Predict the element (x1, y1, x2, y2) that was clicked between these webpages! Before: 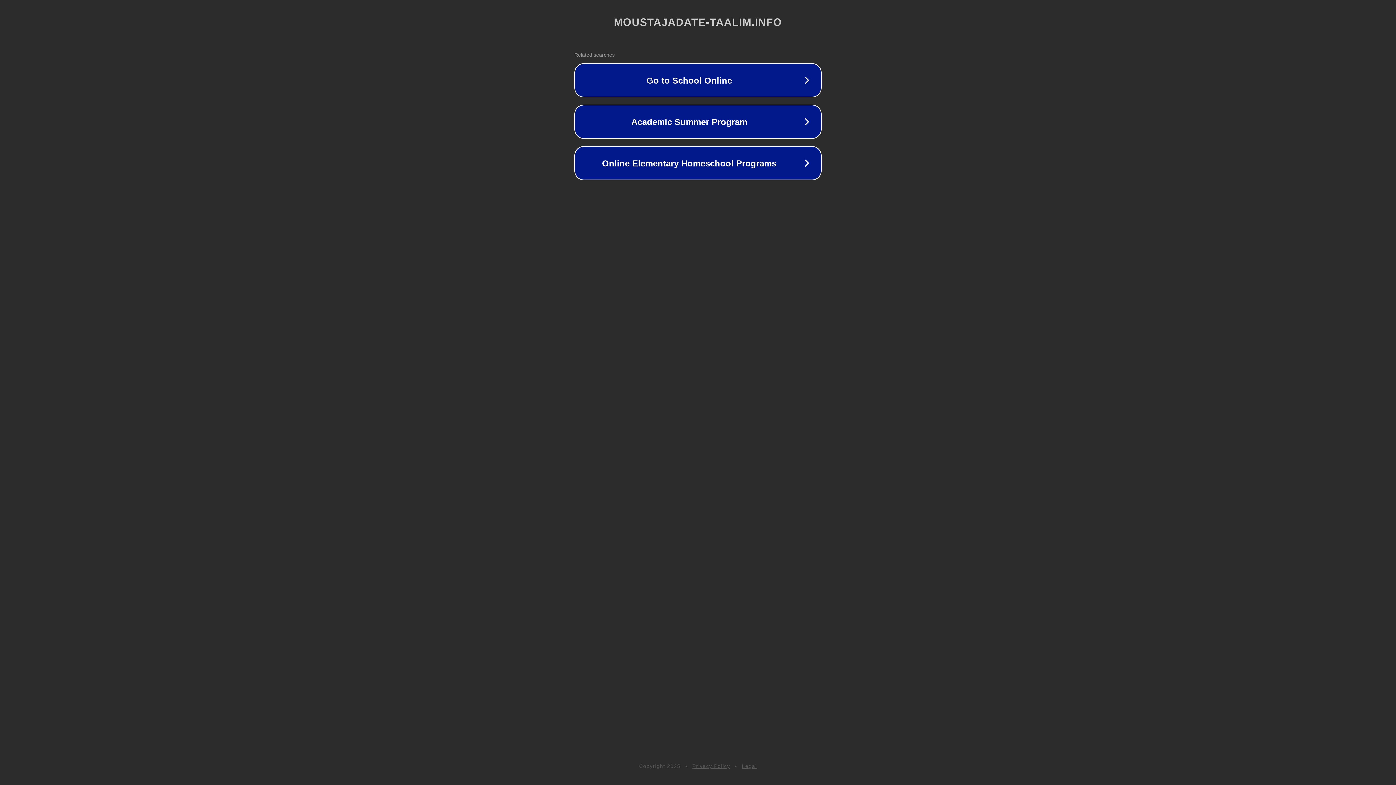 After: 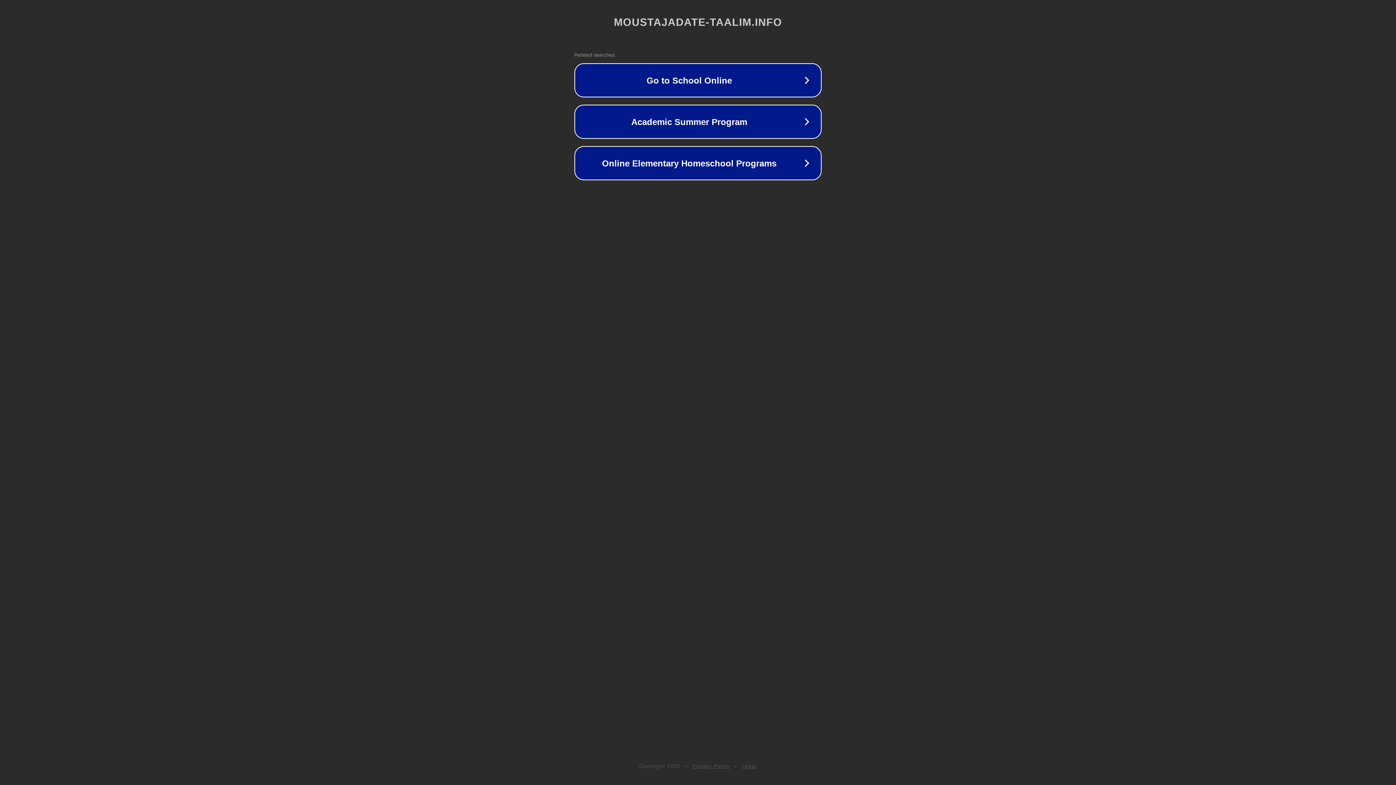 Action: bbox: (692, 763, 730, 769) label: Privacy Policy